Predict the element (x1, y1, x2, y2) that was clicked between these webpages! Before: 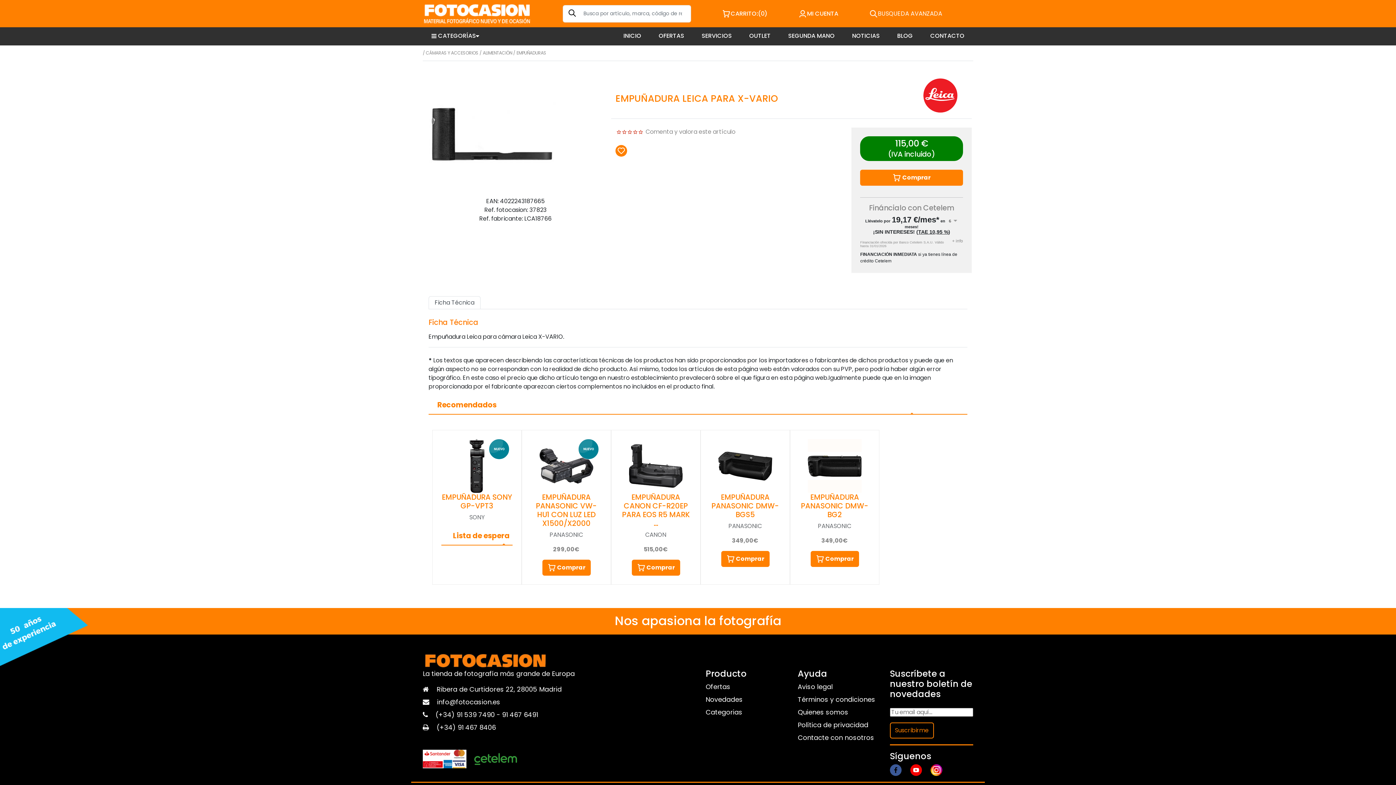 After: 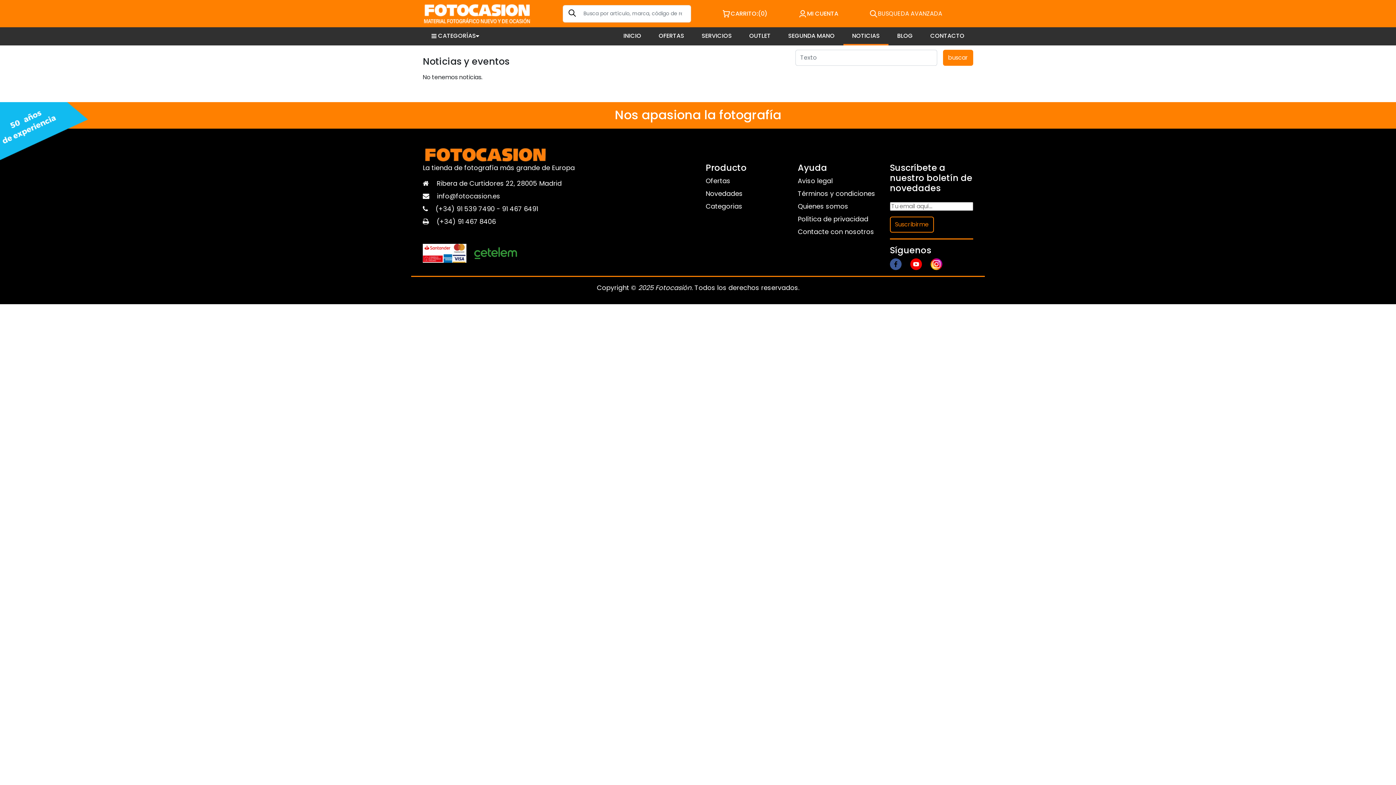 Action: bbox: (852, 31, 880, 40) label: NOTICIAS